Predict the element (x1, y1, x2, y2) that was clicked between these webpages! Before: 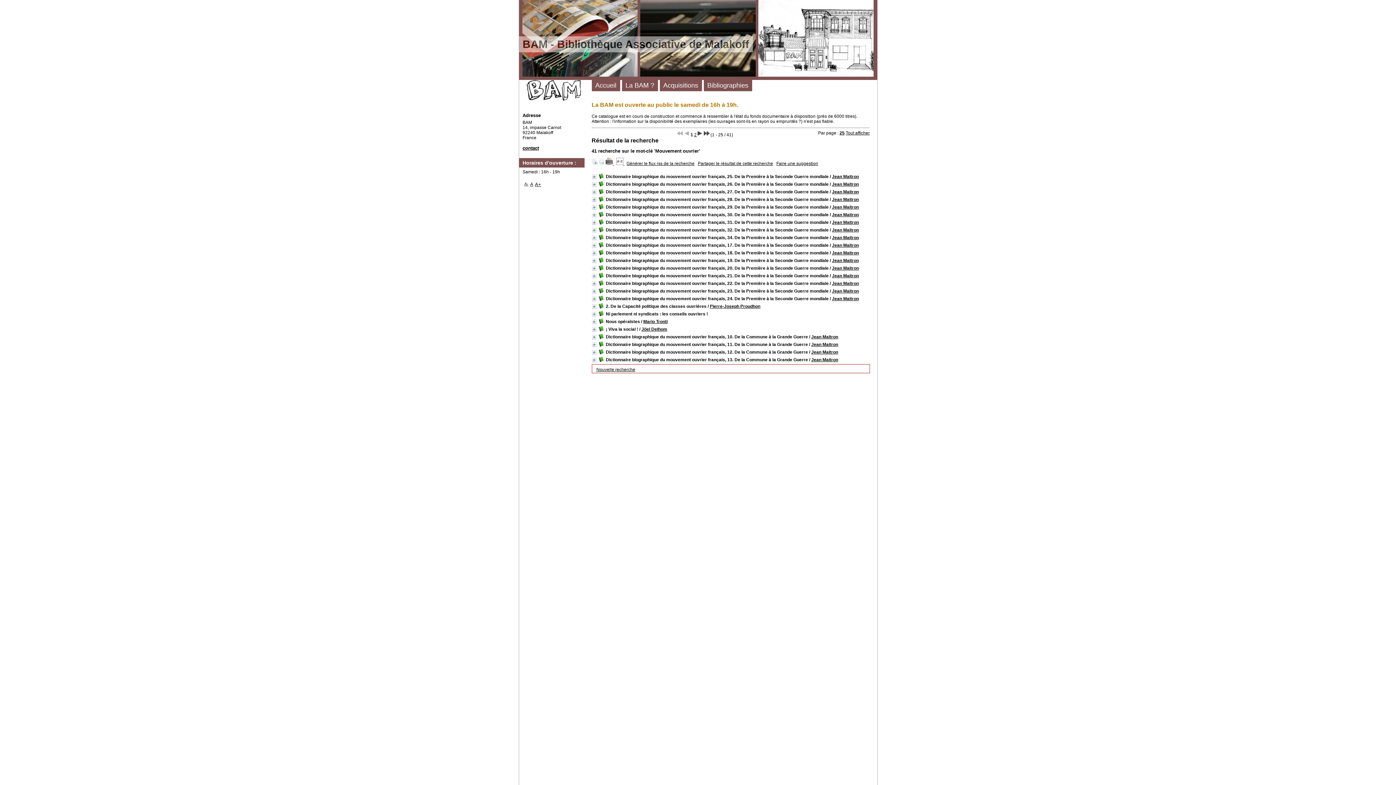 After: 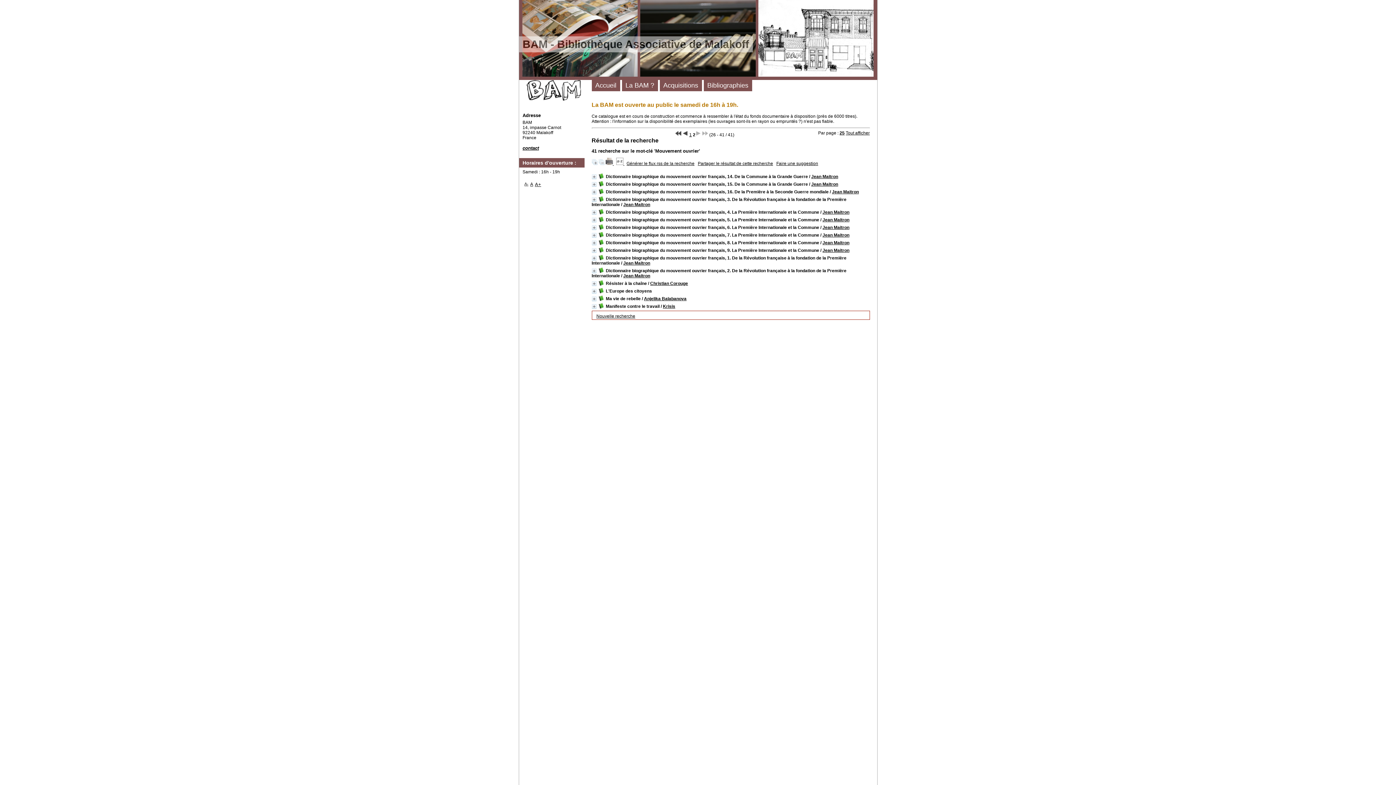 Action: bbox: (703, 132, 709, 137)